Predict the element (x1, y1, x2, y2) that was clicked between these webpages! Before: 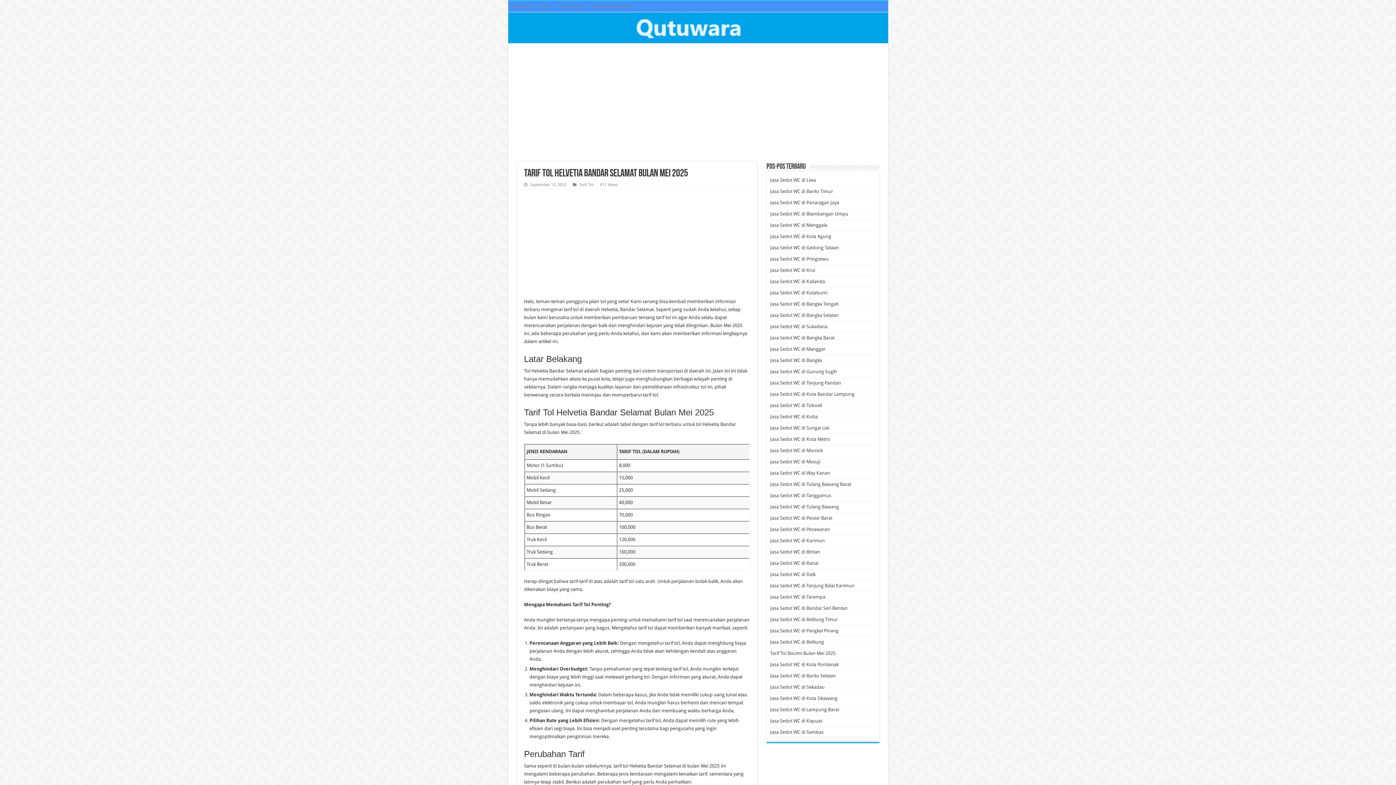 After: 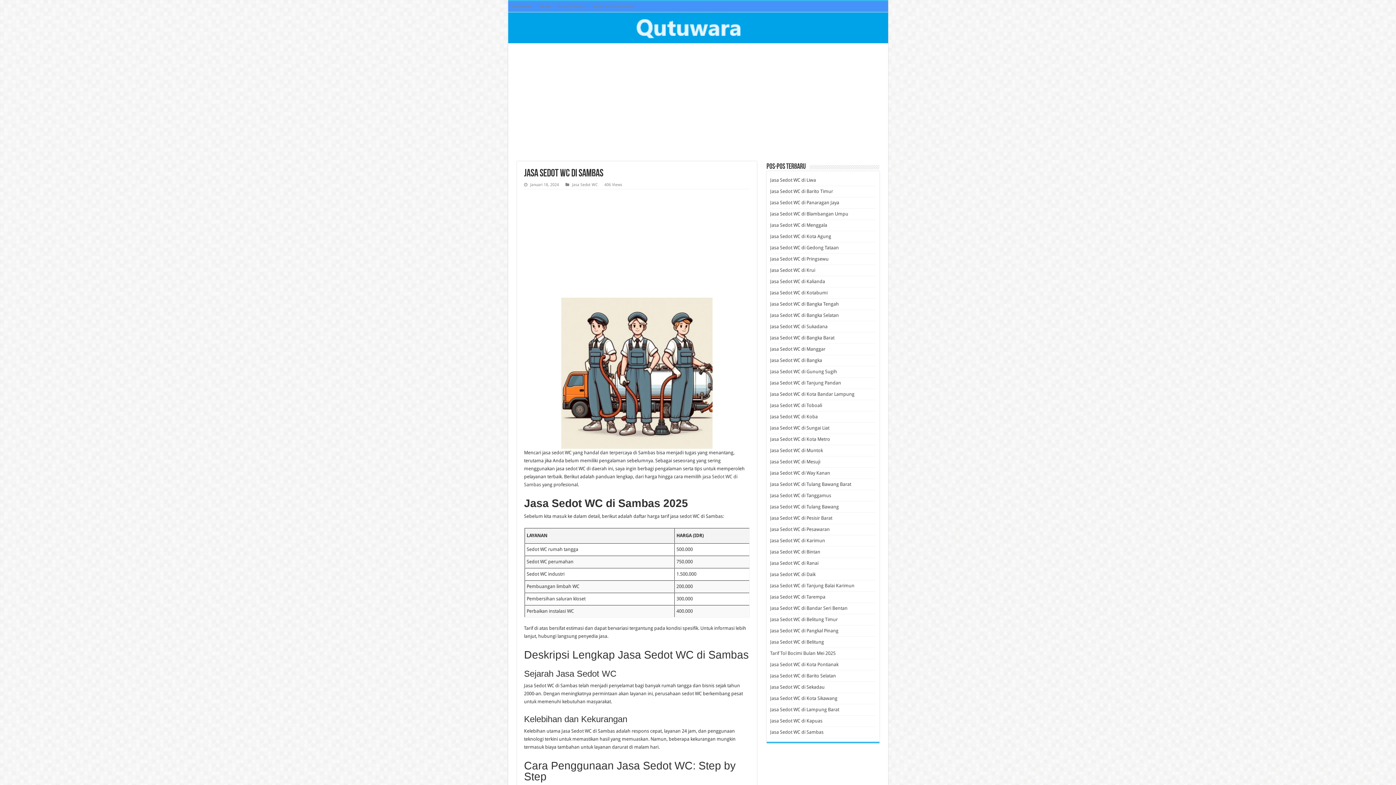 Action: label: Jasa Sedot WC di Sambas bbox: (770, 729, 823, 735)